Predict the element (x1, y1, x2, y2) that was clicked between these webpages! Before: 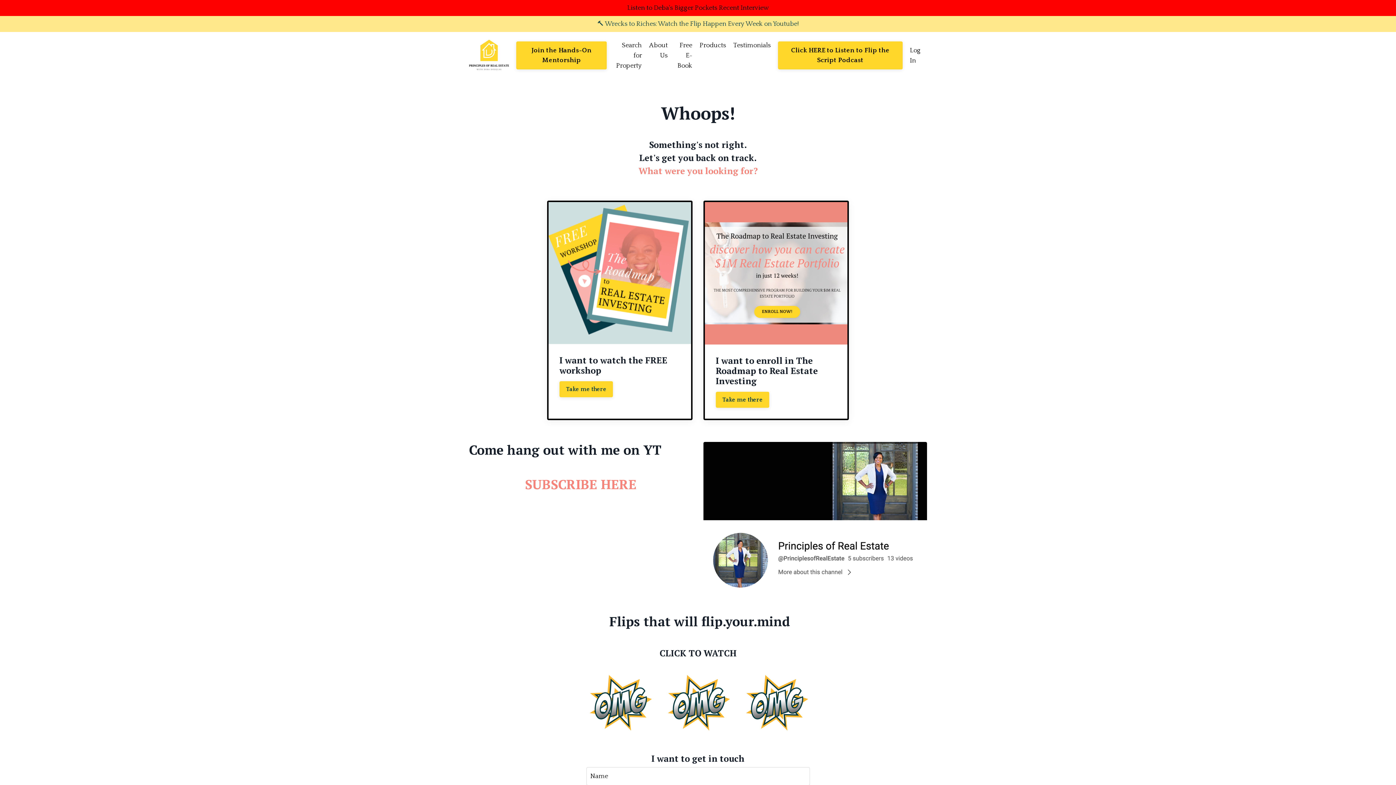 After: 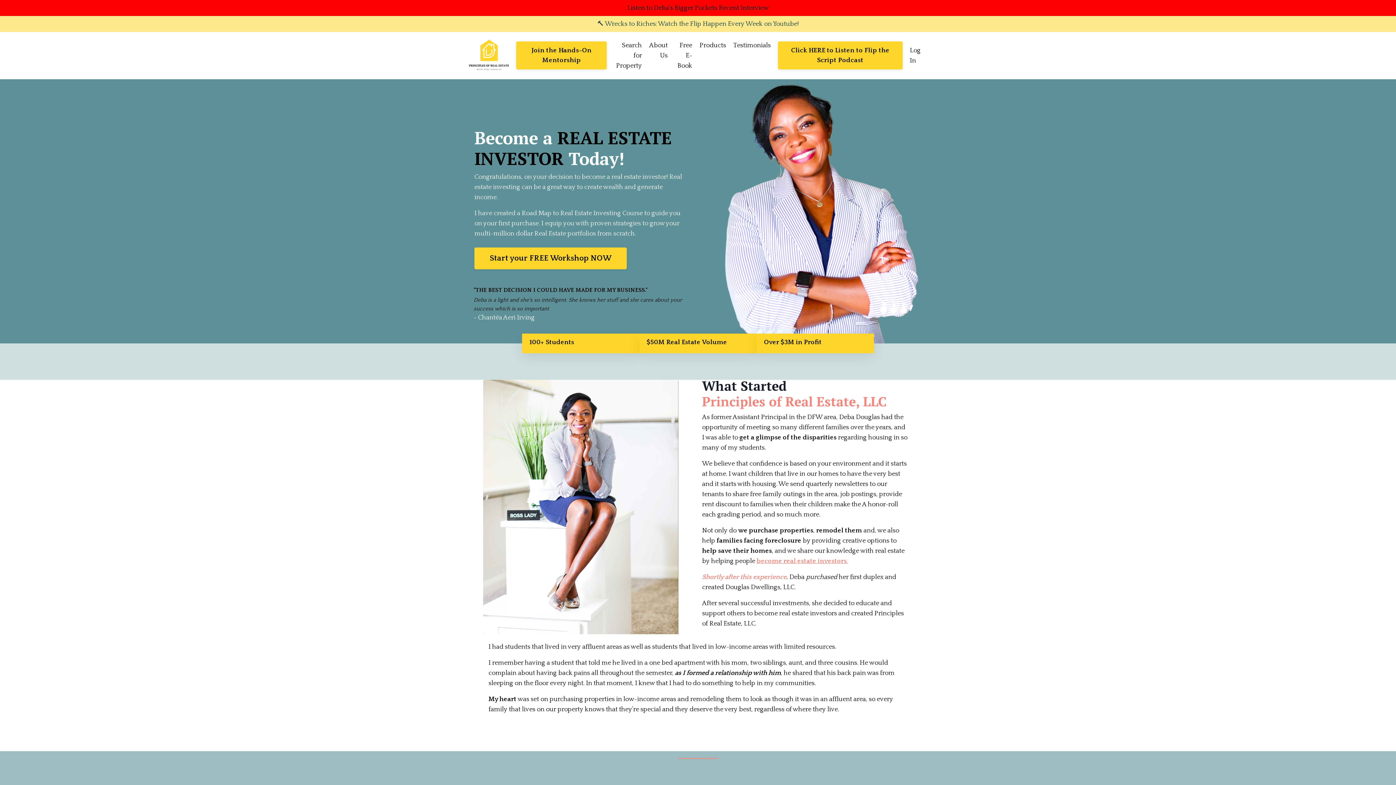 Action: bbox: (469, 39, 509, 70)